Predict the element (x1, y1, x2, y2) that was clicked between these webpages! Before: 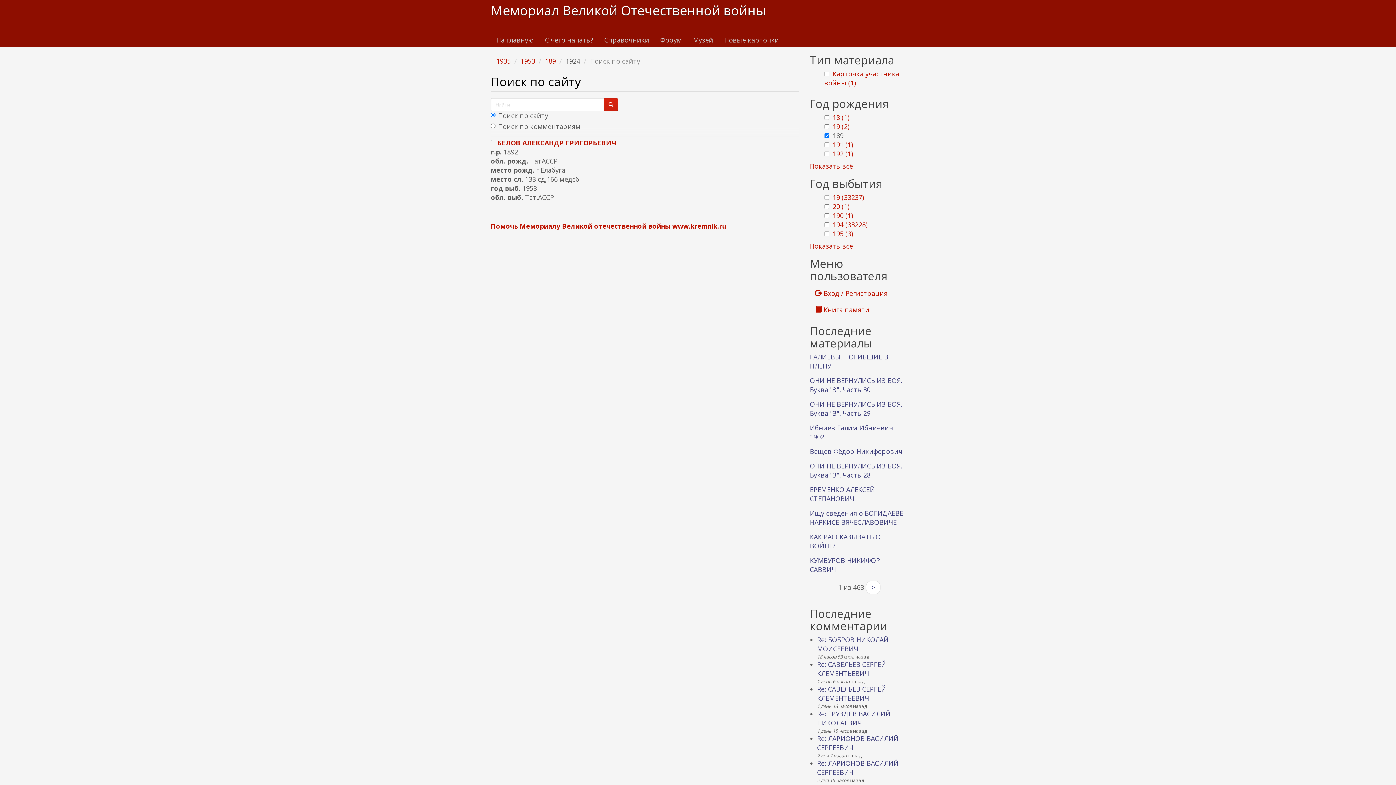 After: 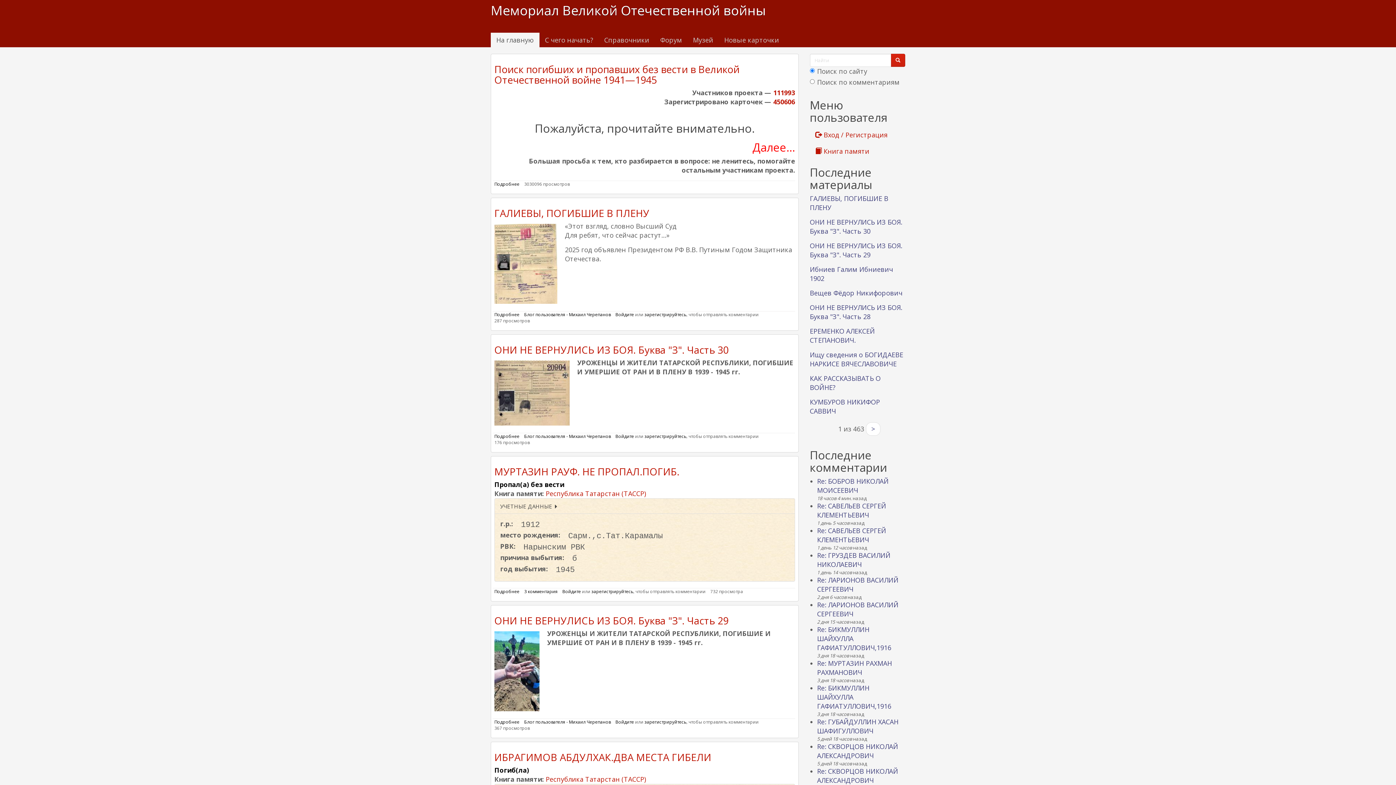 Action: label: На главную bbox: (490, 32, 539, 47)